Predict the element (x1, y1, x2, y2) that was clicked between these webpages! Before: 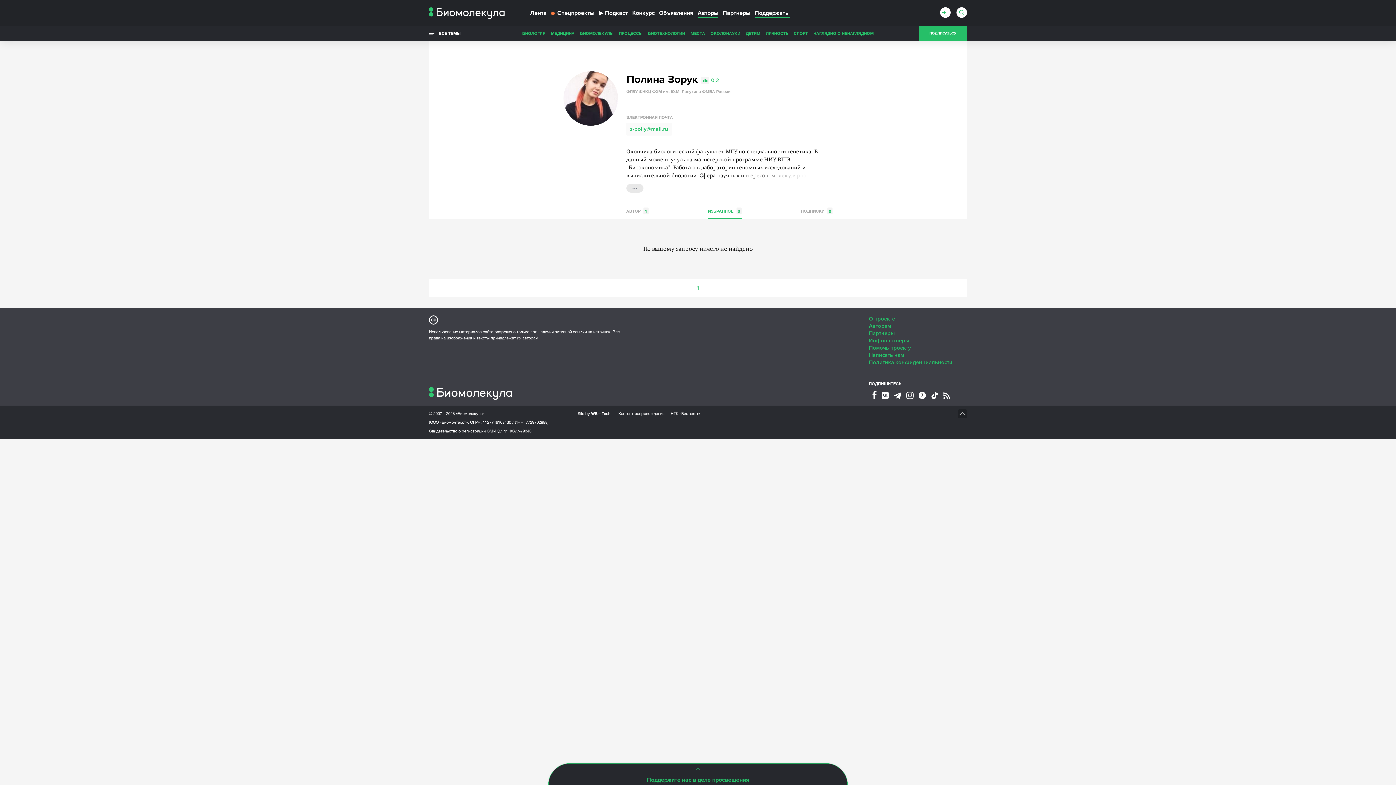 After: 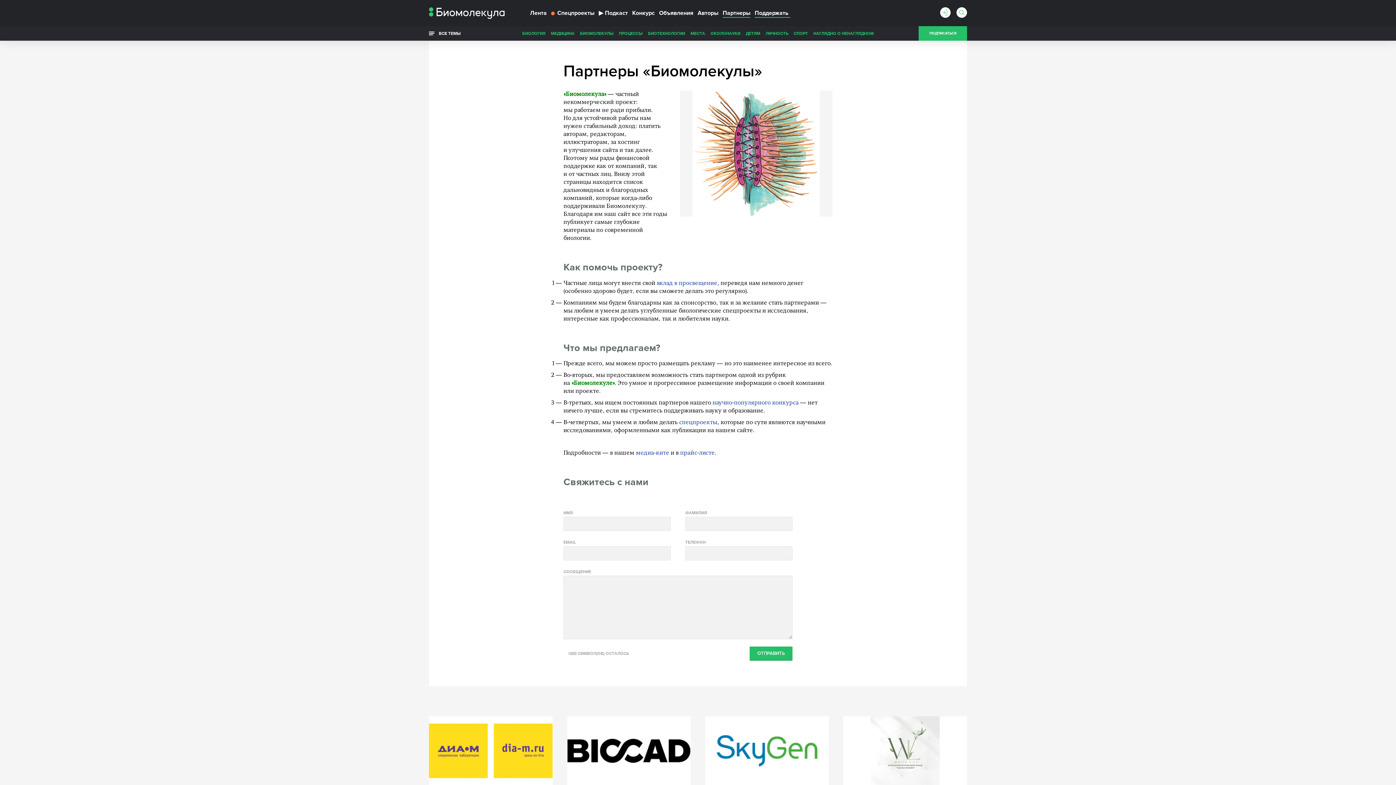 Action: label: Партнеры bbox: (722, 9, 750, 17)